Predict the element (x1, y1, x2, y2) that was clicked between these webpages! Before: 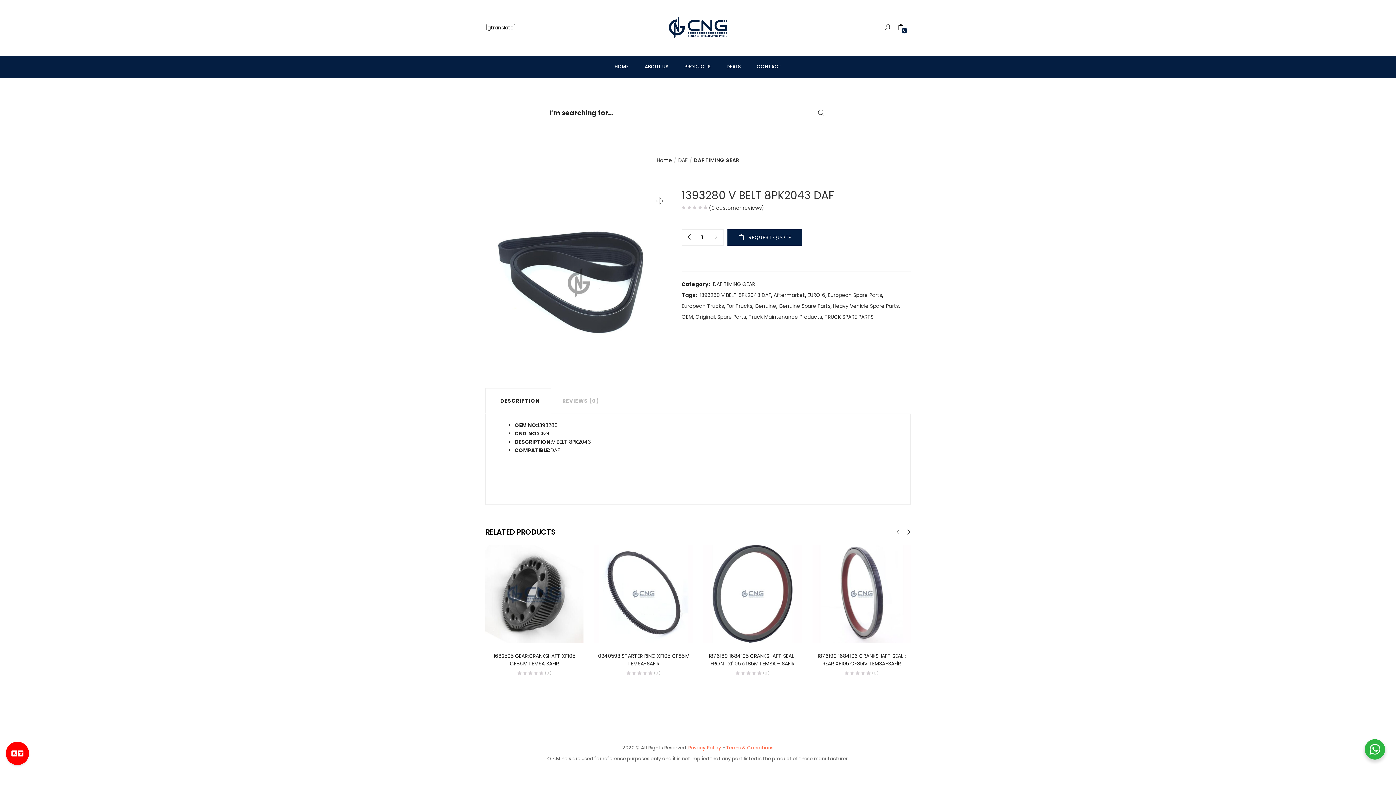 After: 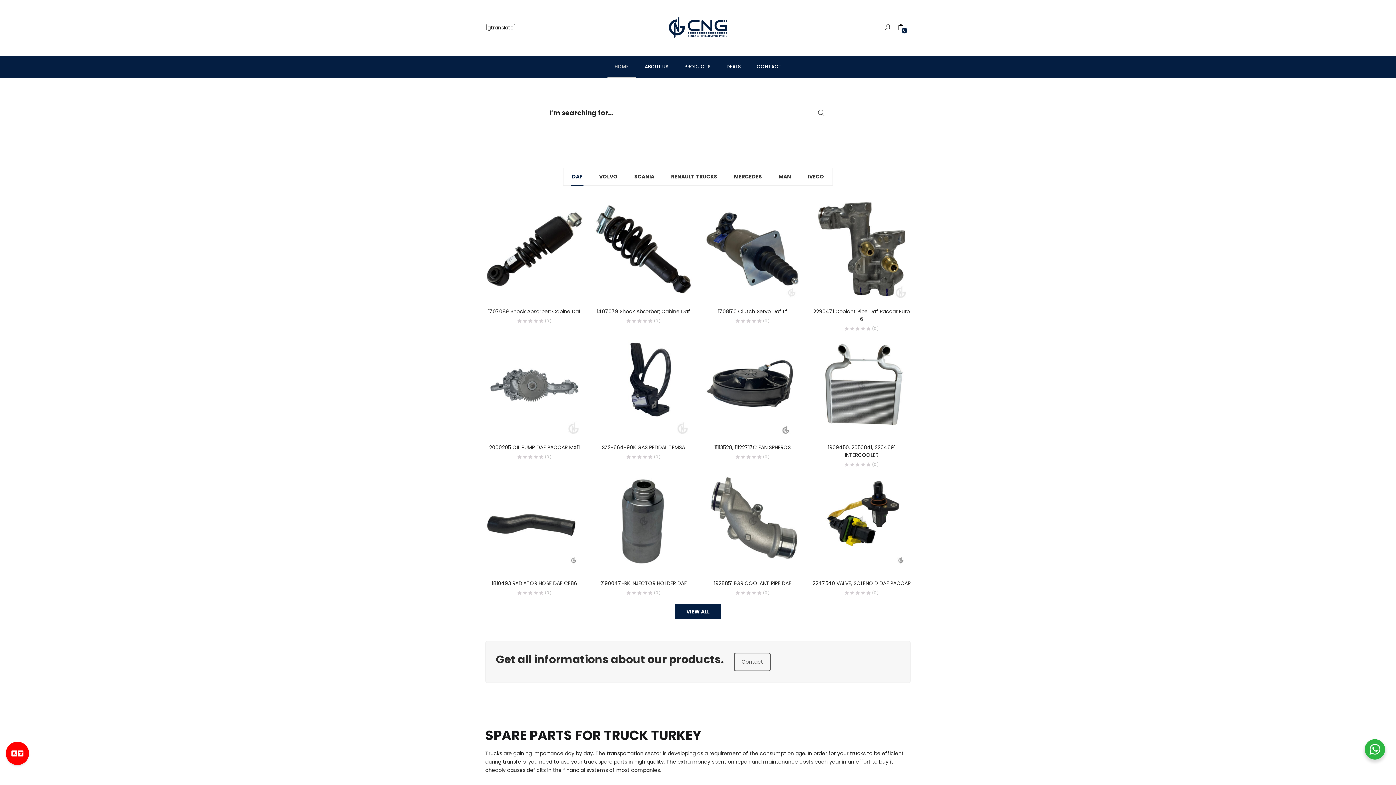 Action: bbox: (607, 55, 636, 77) label: HOME